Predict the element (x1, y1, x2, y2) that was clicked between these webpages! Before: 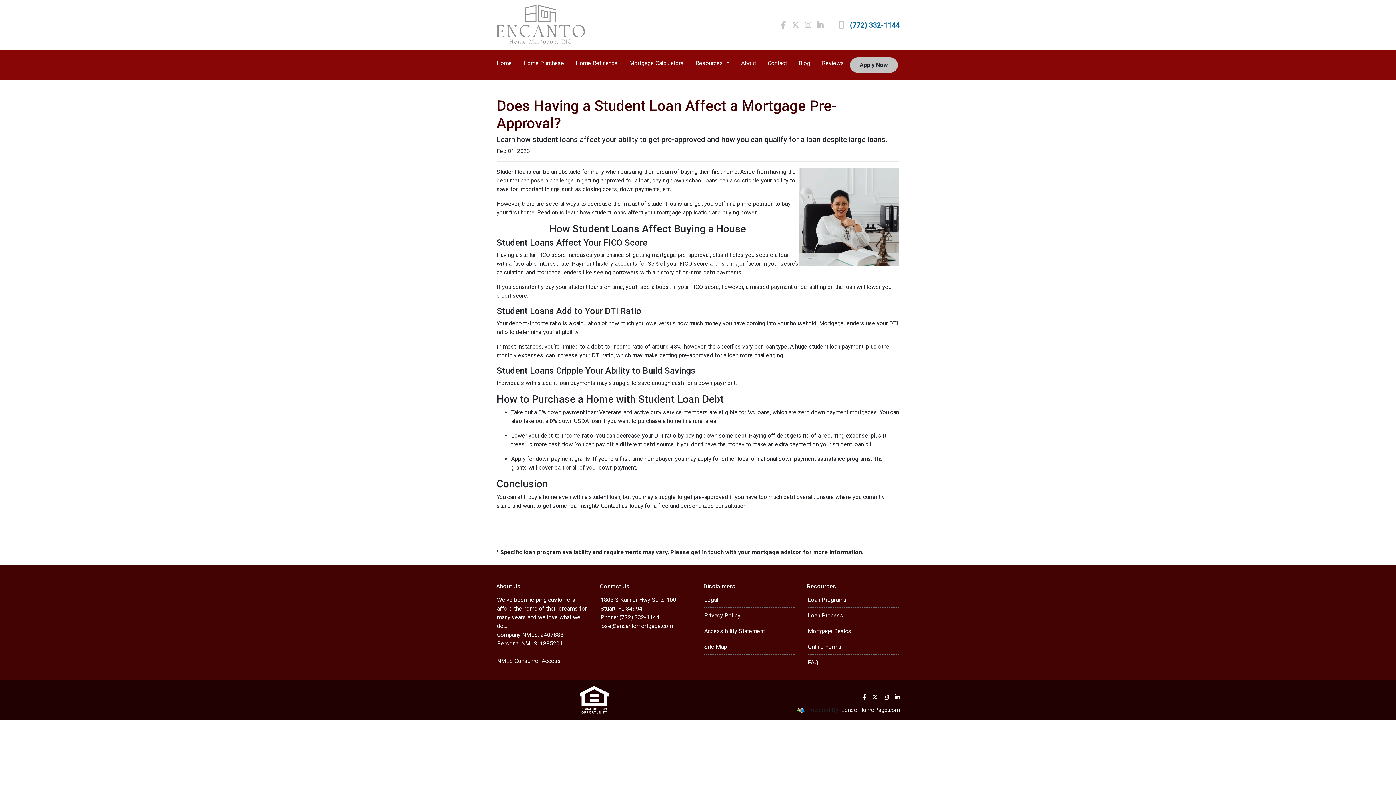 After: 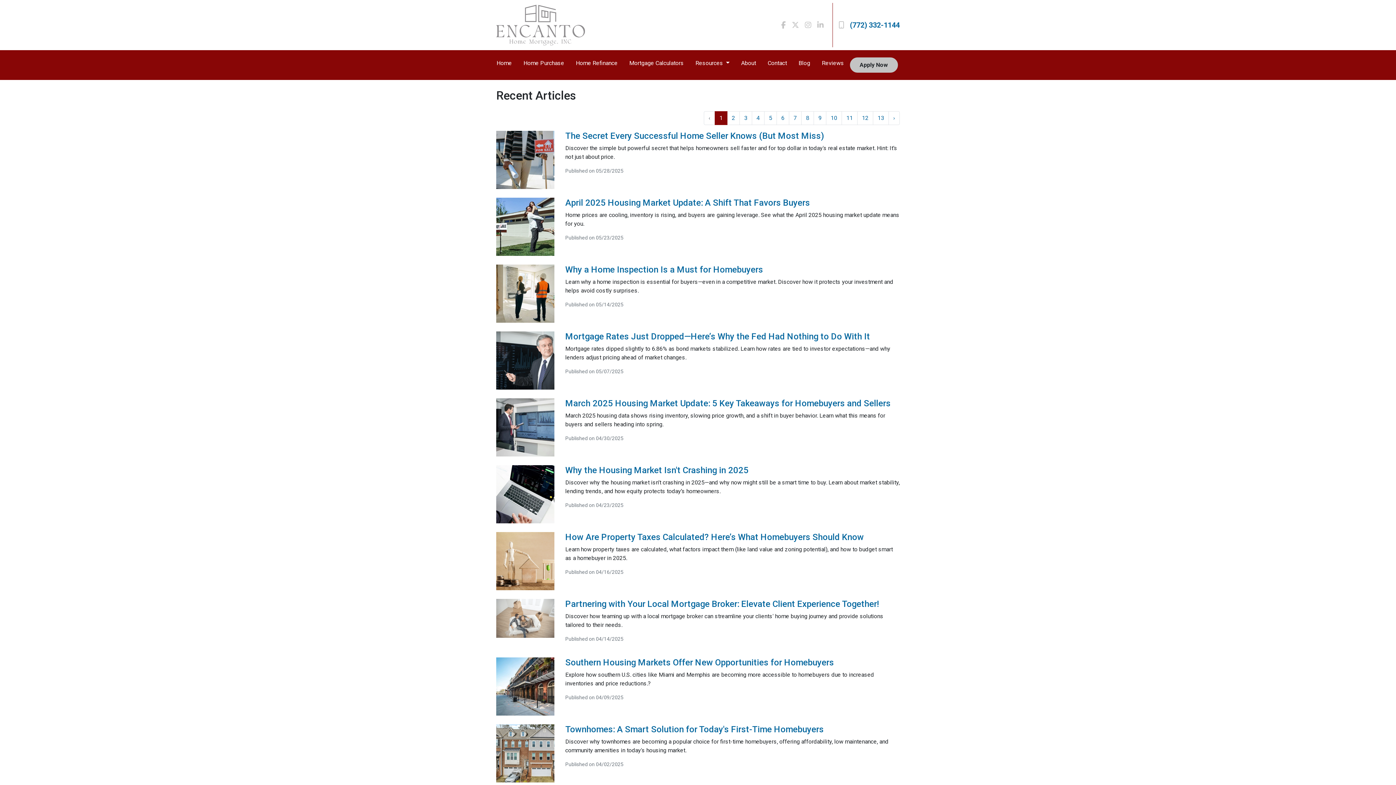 Action: bbox: (792, 56, 816, 70) label: Blog